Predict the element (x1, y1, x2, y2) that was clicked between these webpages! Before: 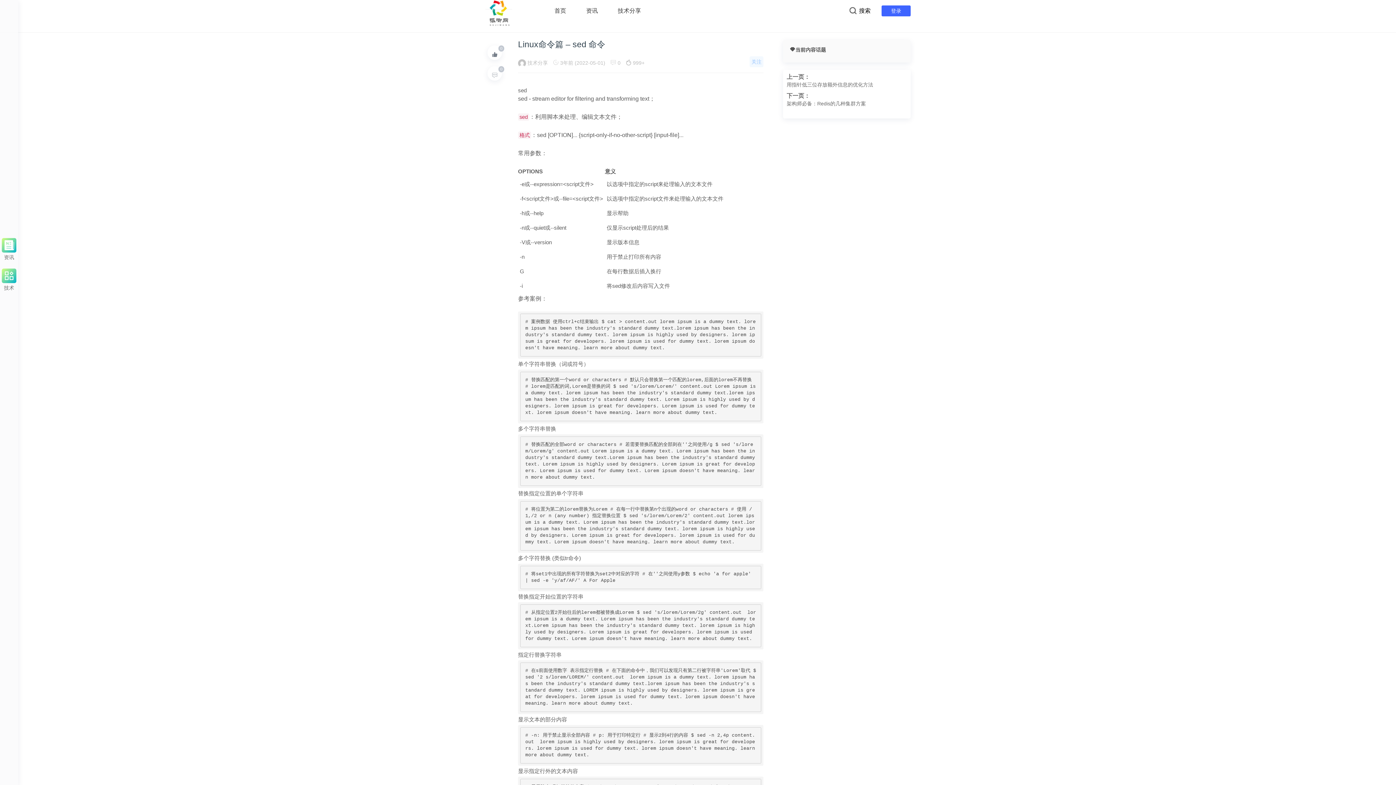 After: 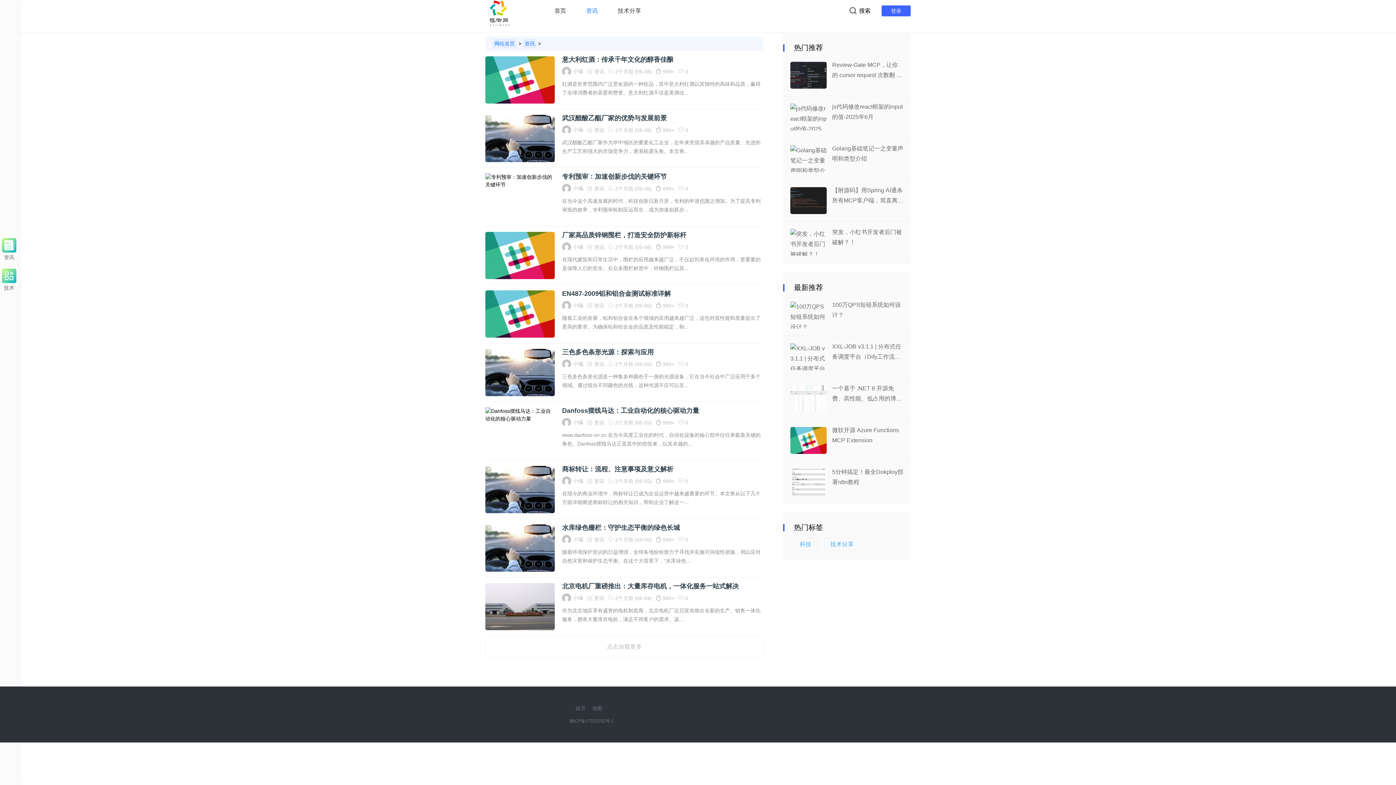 Action: bbox: (0, 235, 18, 257) label: 资讯